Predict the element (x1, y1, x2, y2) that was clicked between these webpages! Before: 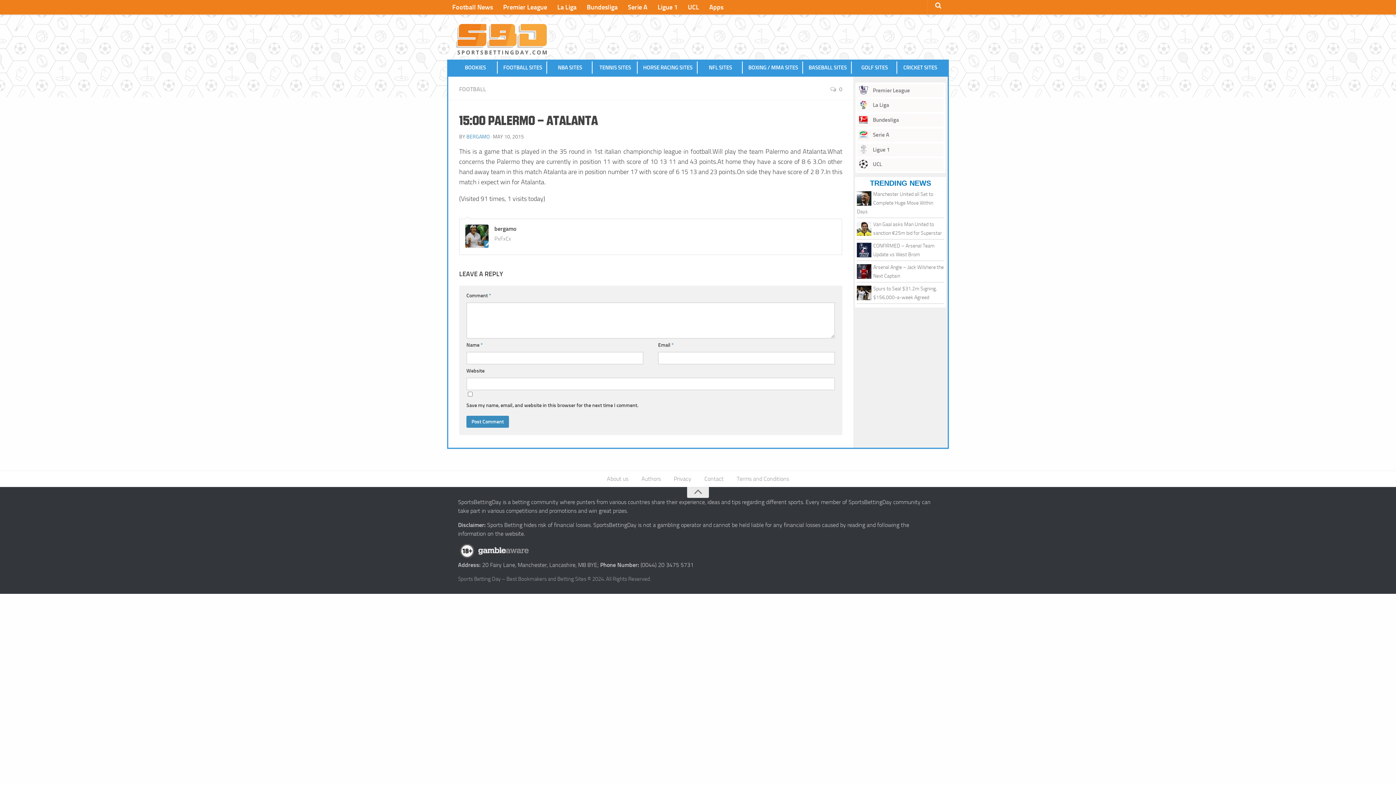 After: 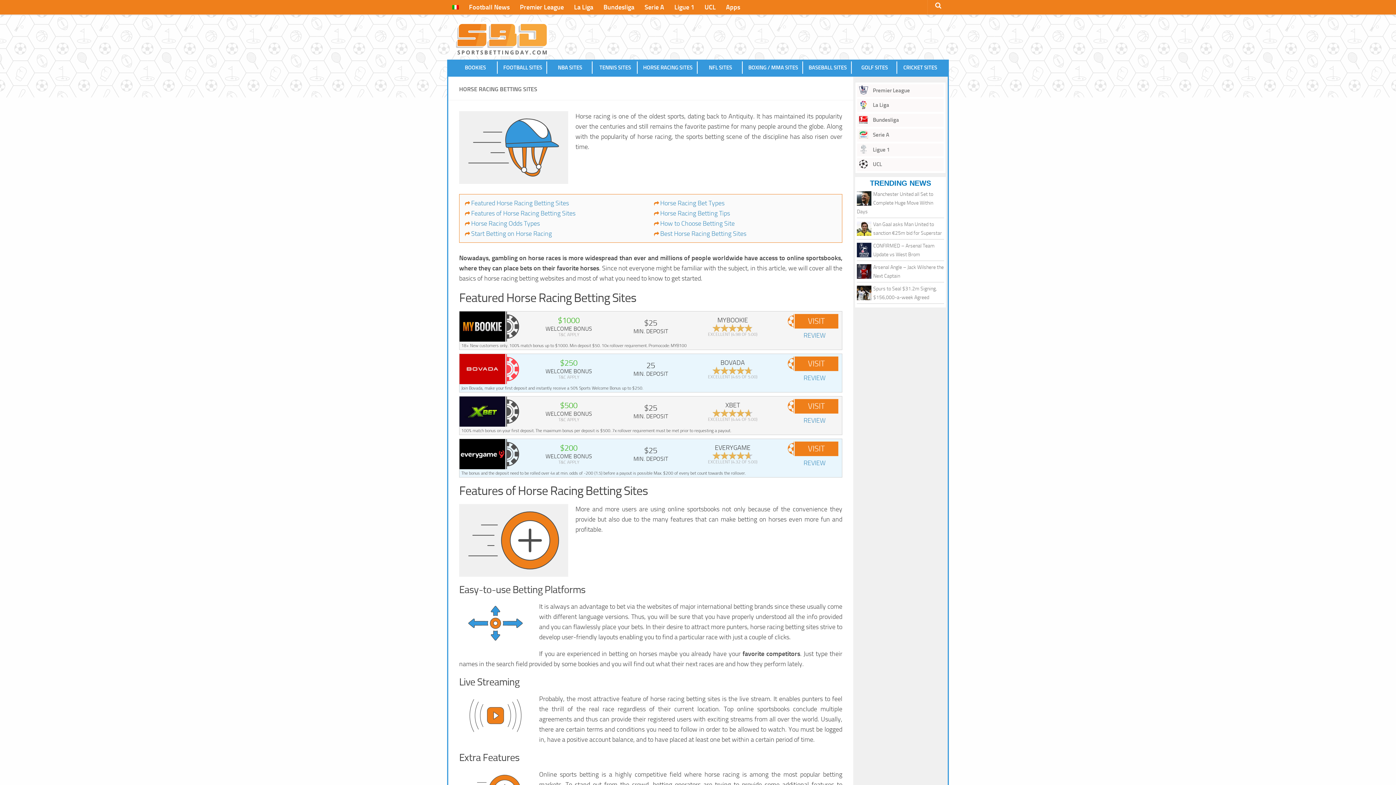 Action: bbox: (638, 61, 697, 73) label: HORSE RACING SITES